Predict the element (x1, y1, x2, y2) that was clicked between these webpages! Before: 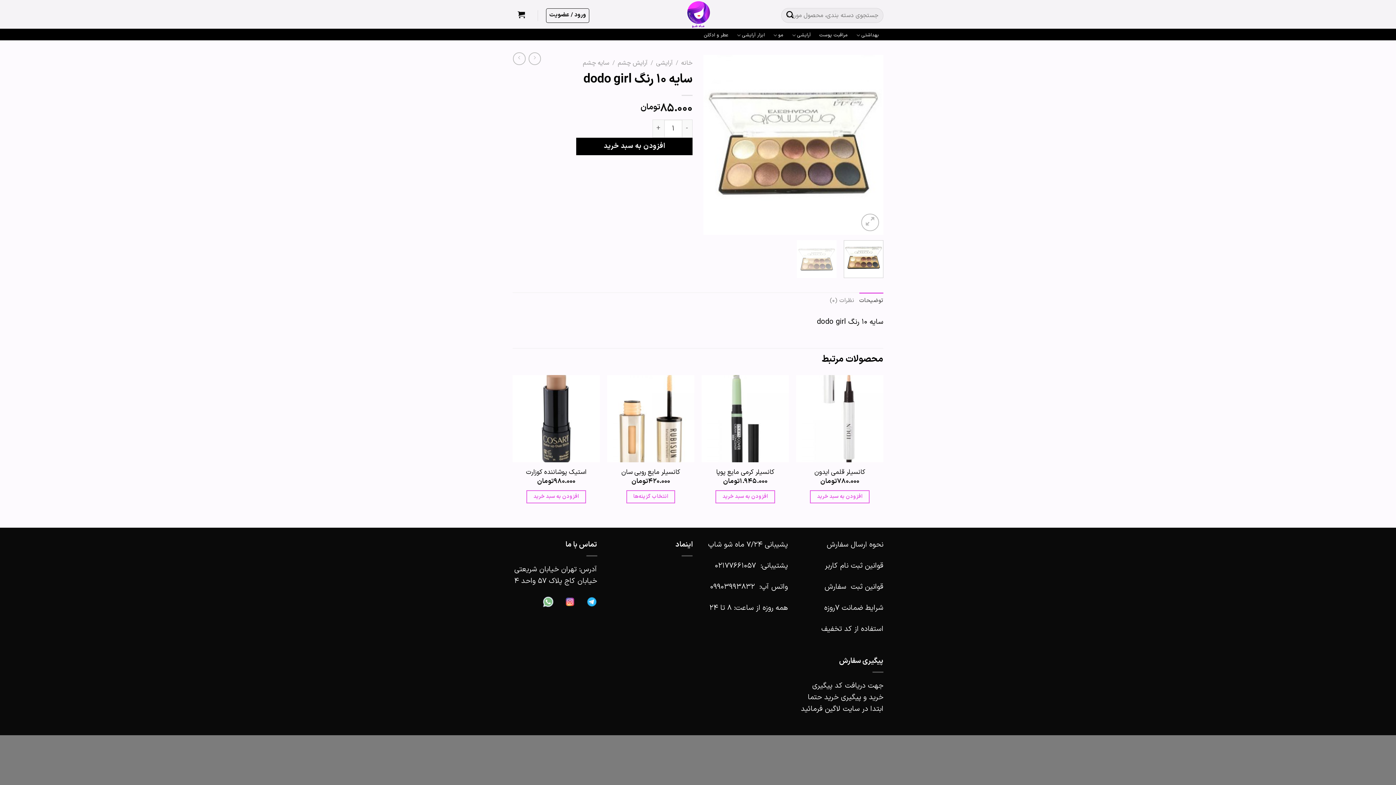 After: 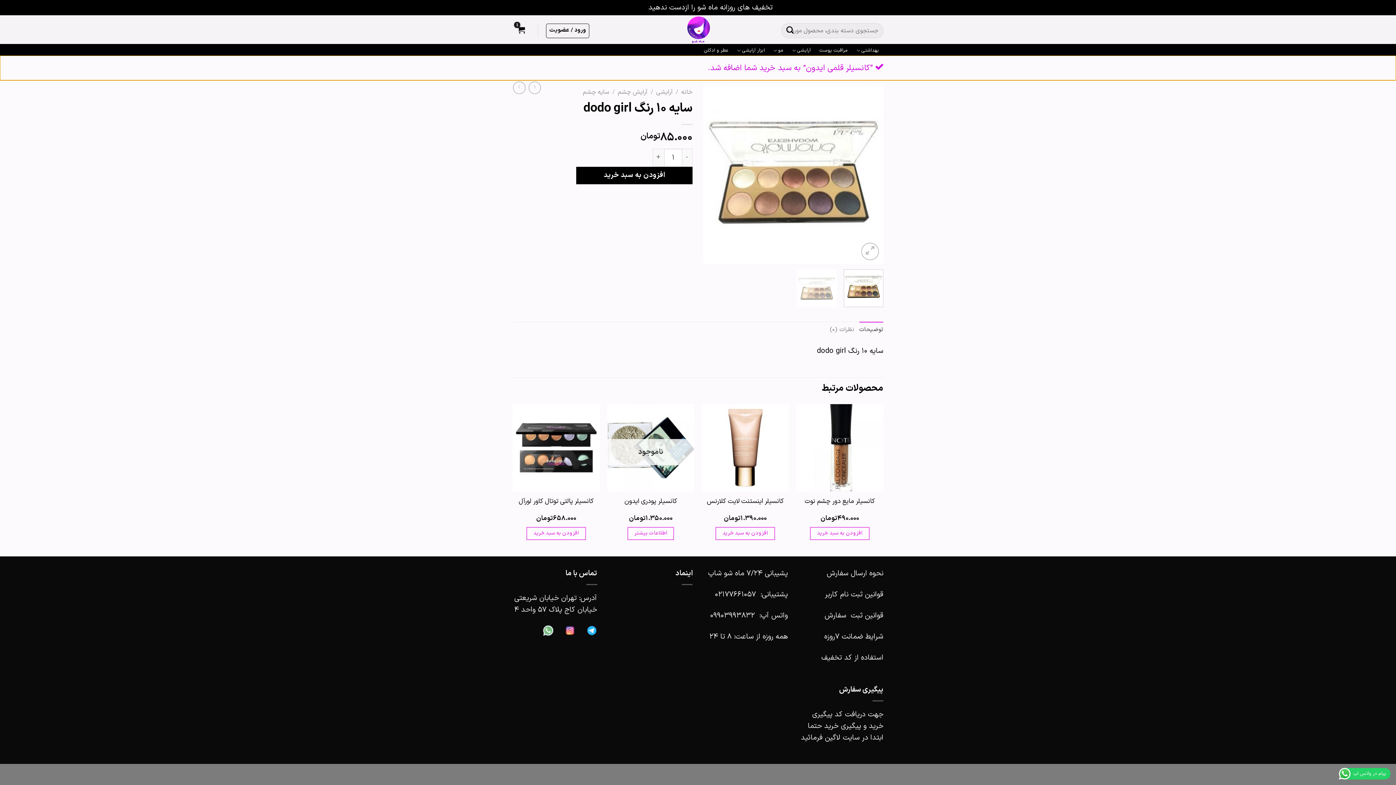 Action: label: افزودن به سبد خرید: “کانسیلر قلمی ایدون” bbox: (810, 490, 869, 503)